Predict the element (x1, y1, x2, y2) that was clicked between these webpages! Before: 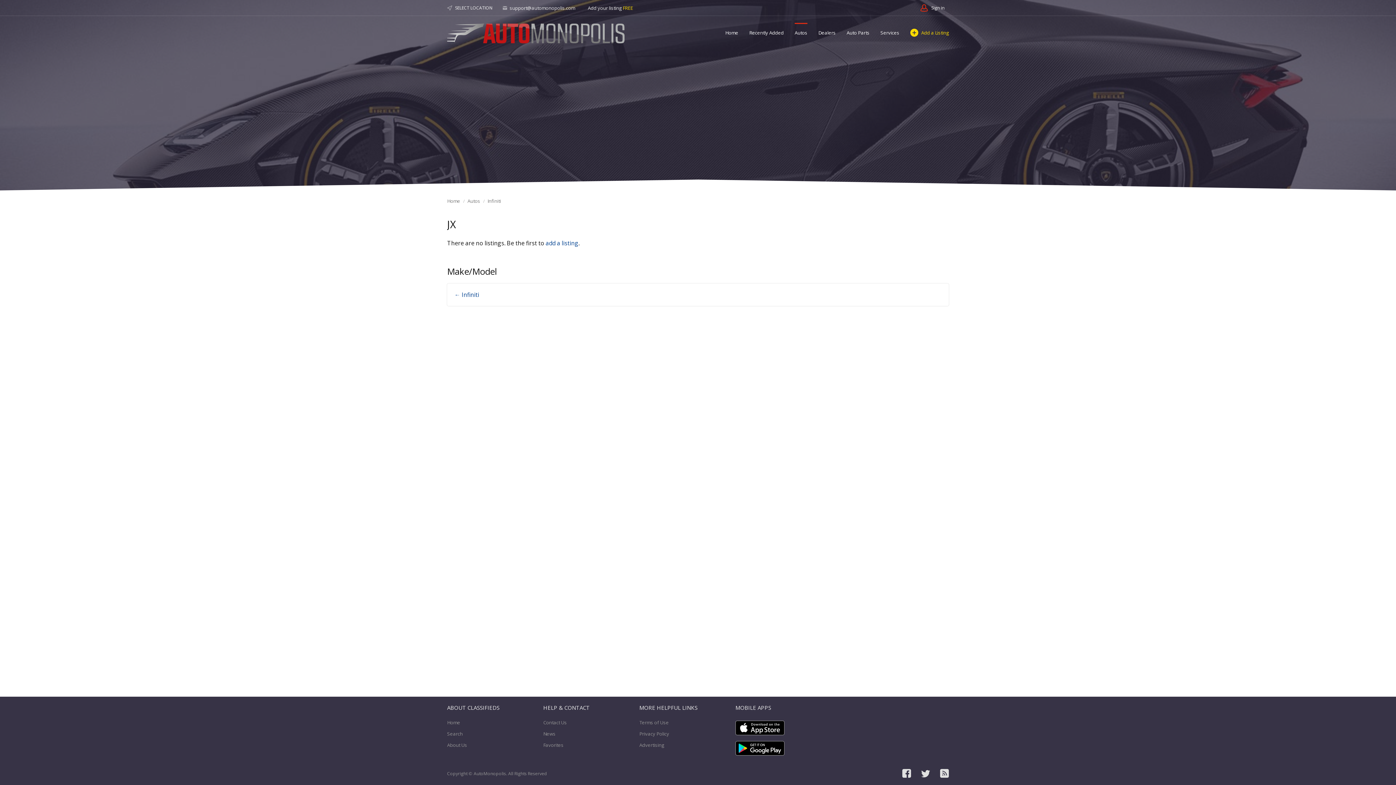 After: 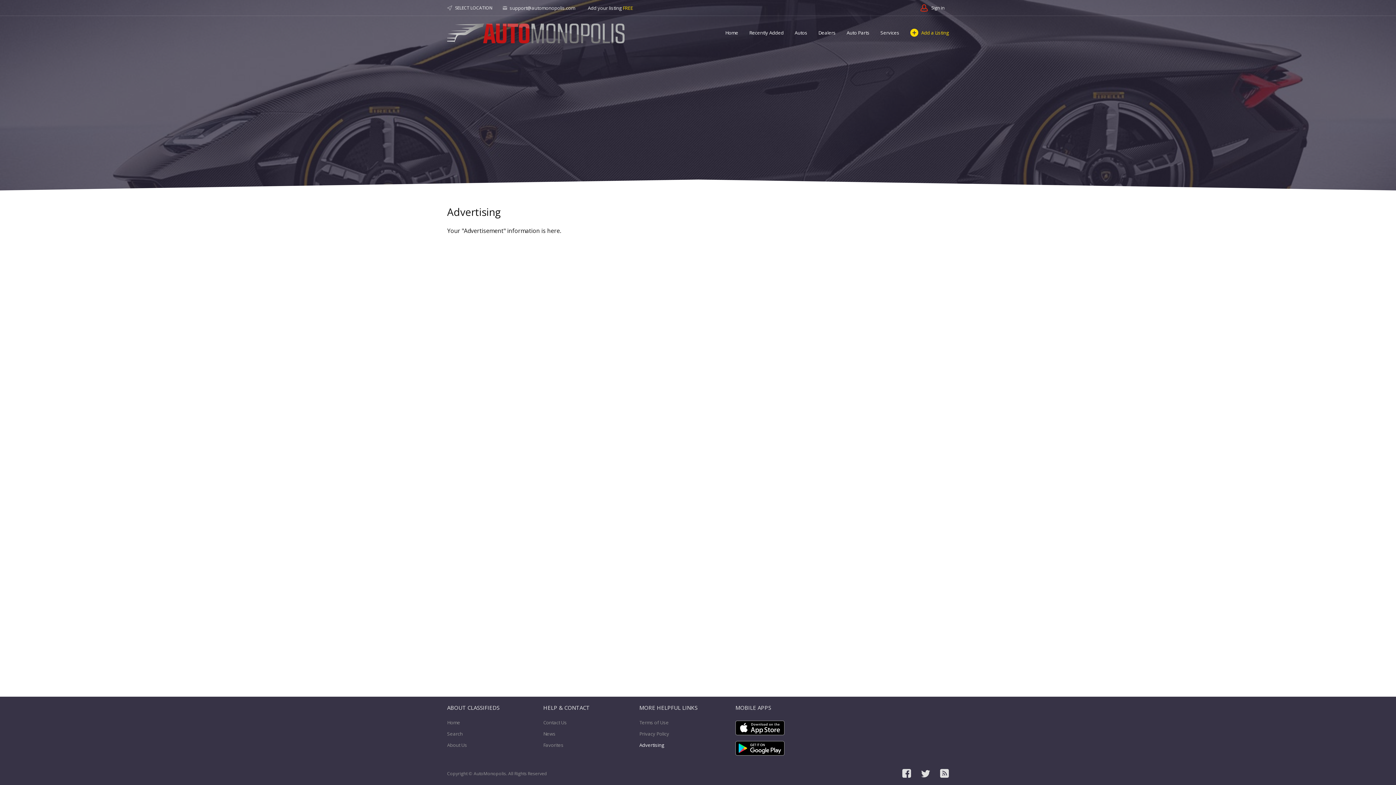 Action: label: Advertising bbox: (639, 740, 664, 750)